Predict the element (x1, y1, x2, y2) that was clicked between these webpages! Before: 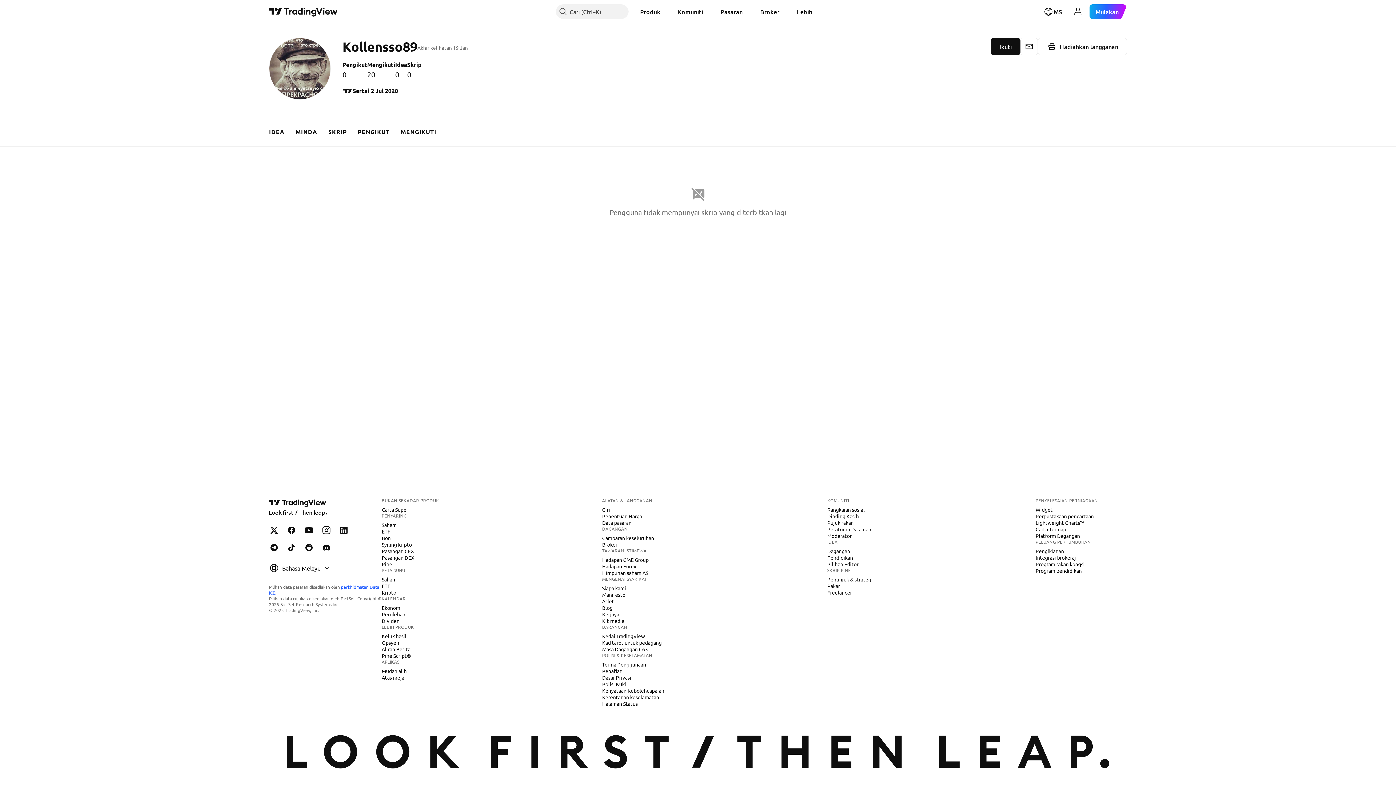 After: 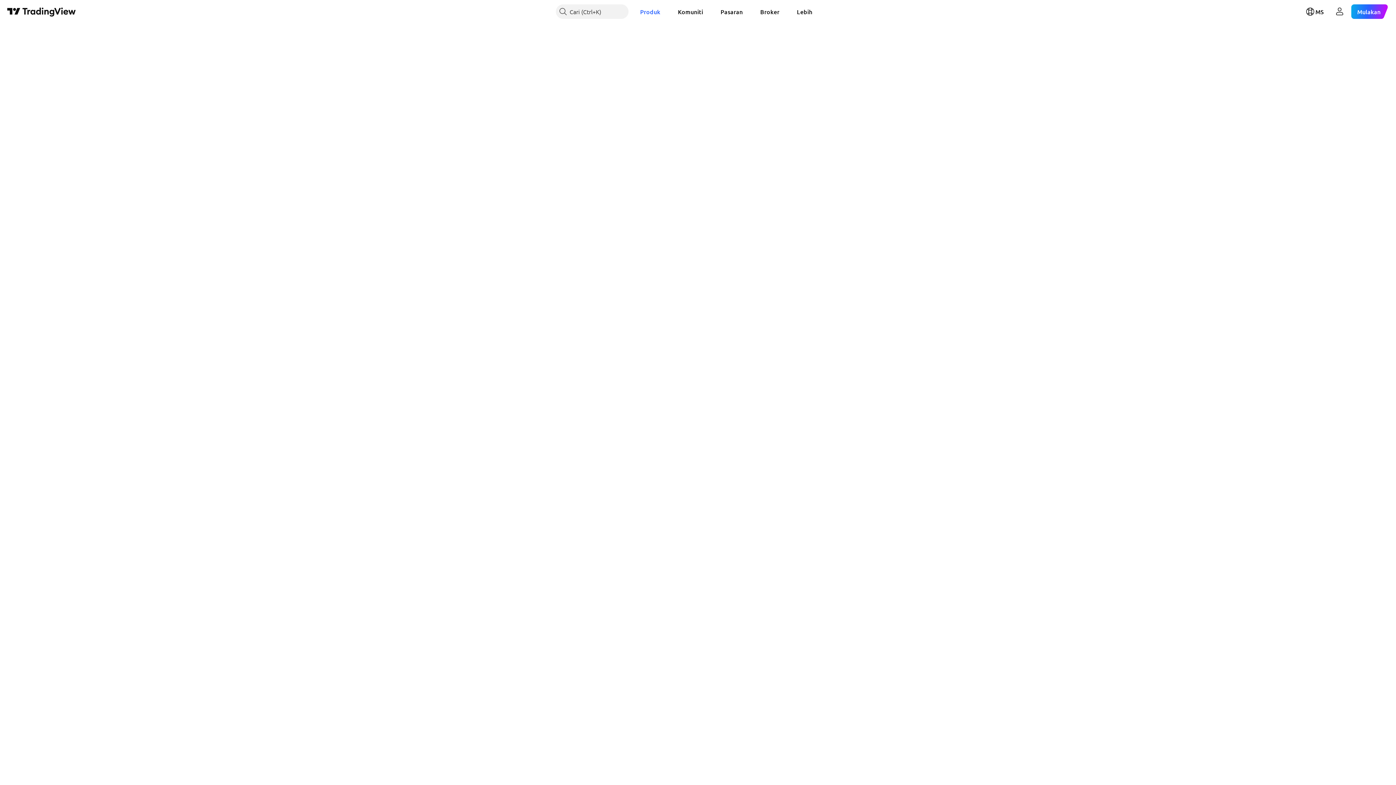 Action: label: Bon bbox: (378, 534, 393, 541)